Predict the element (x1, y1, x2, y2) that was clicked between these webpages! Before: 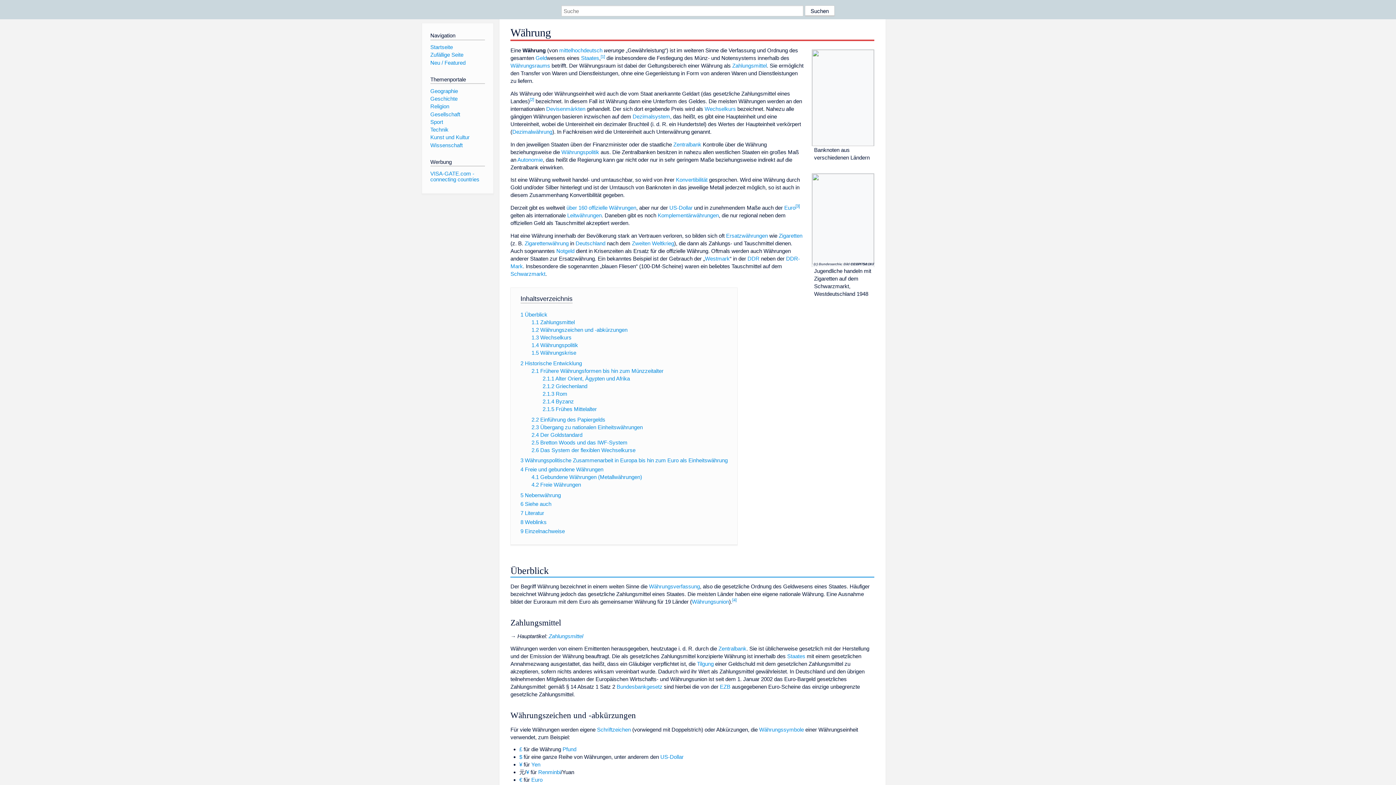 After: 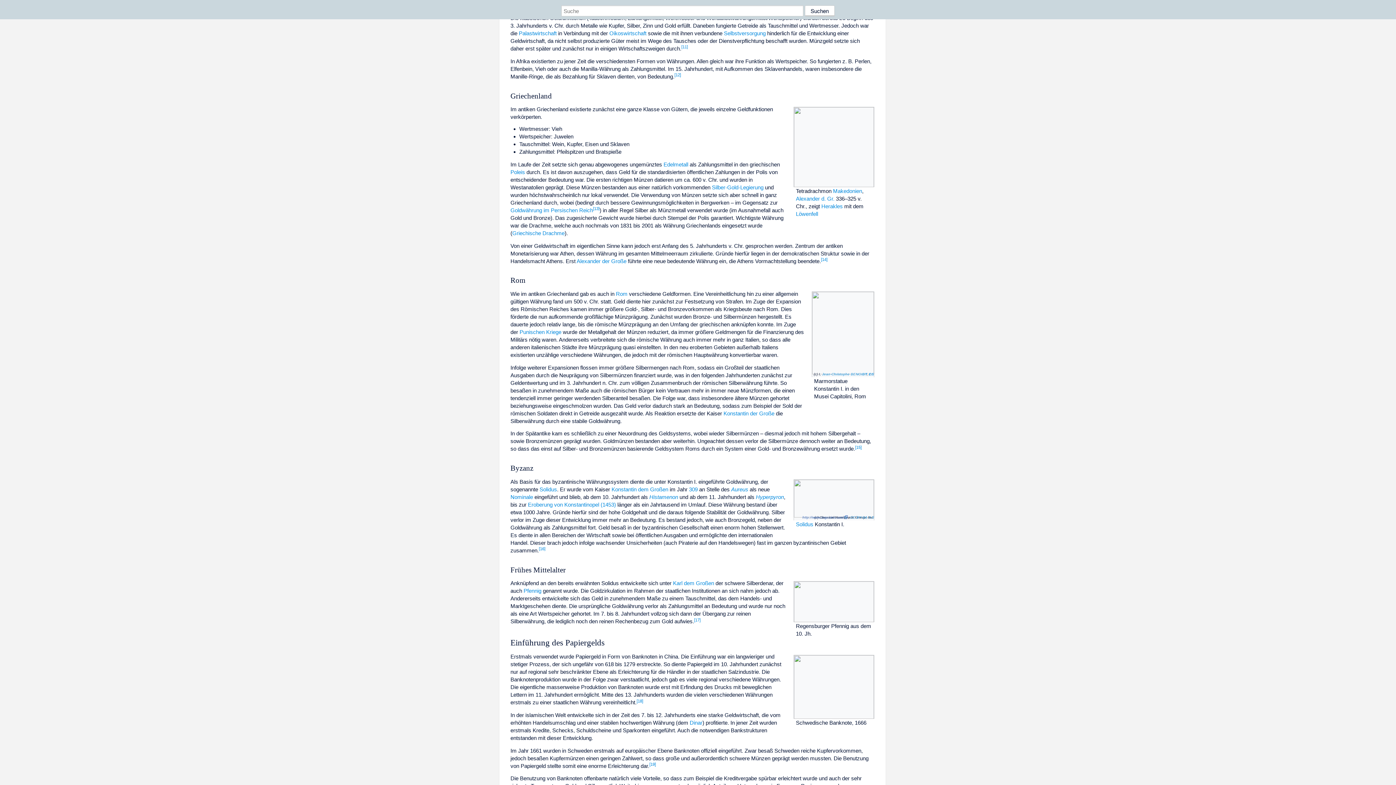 Action: label: 2.1.1 Alter Orient, Ägypten und Afrika bbox: (542, 375, 630, 381)